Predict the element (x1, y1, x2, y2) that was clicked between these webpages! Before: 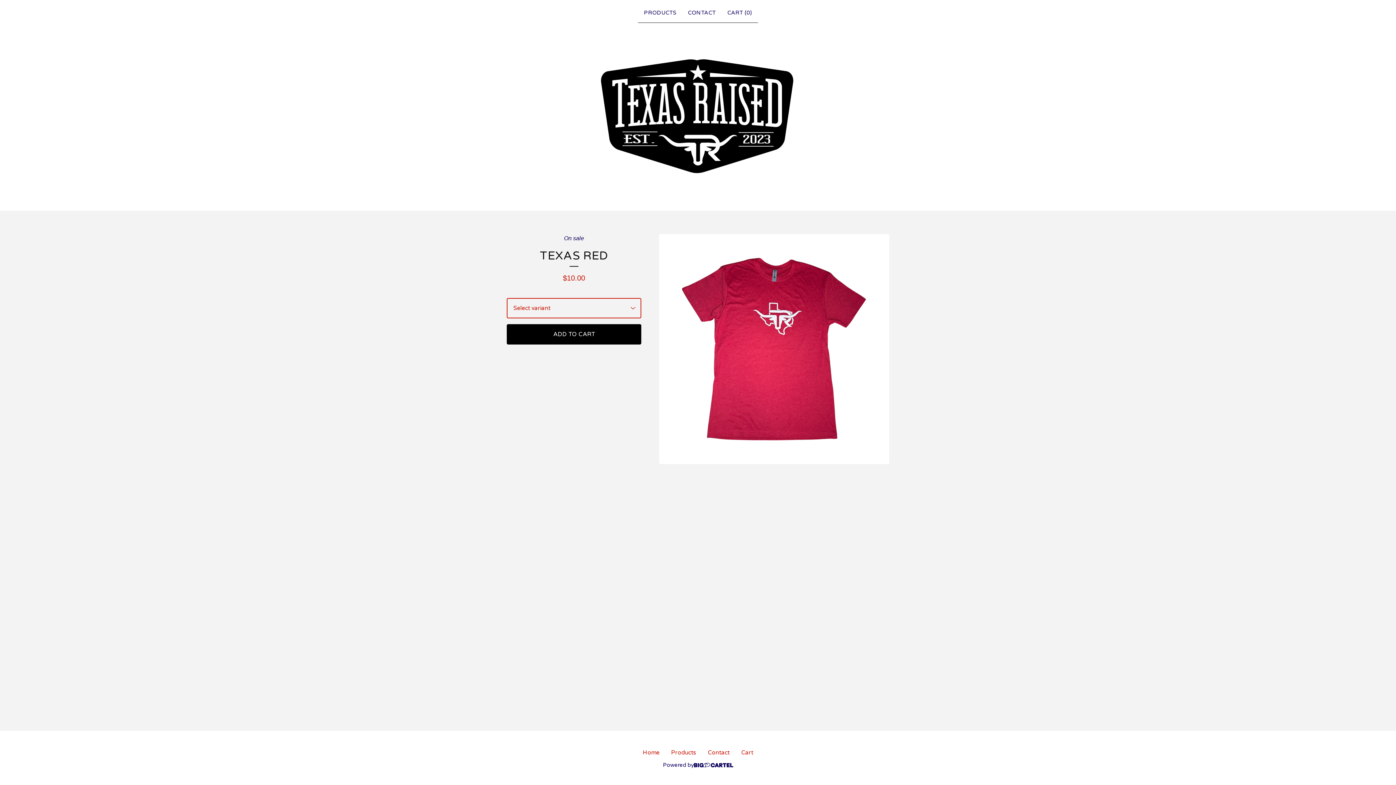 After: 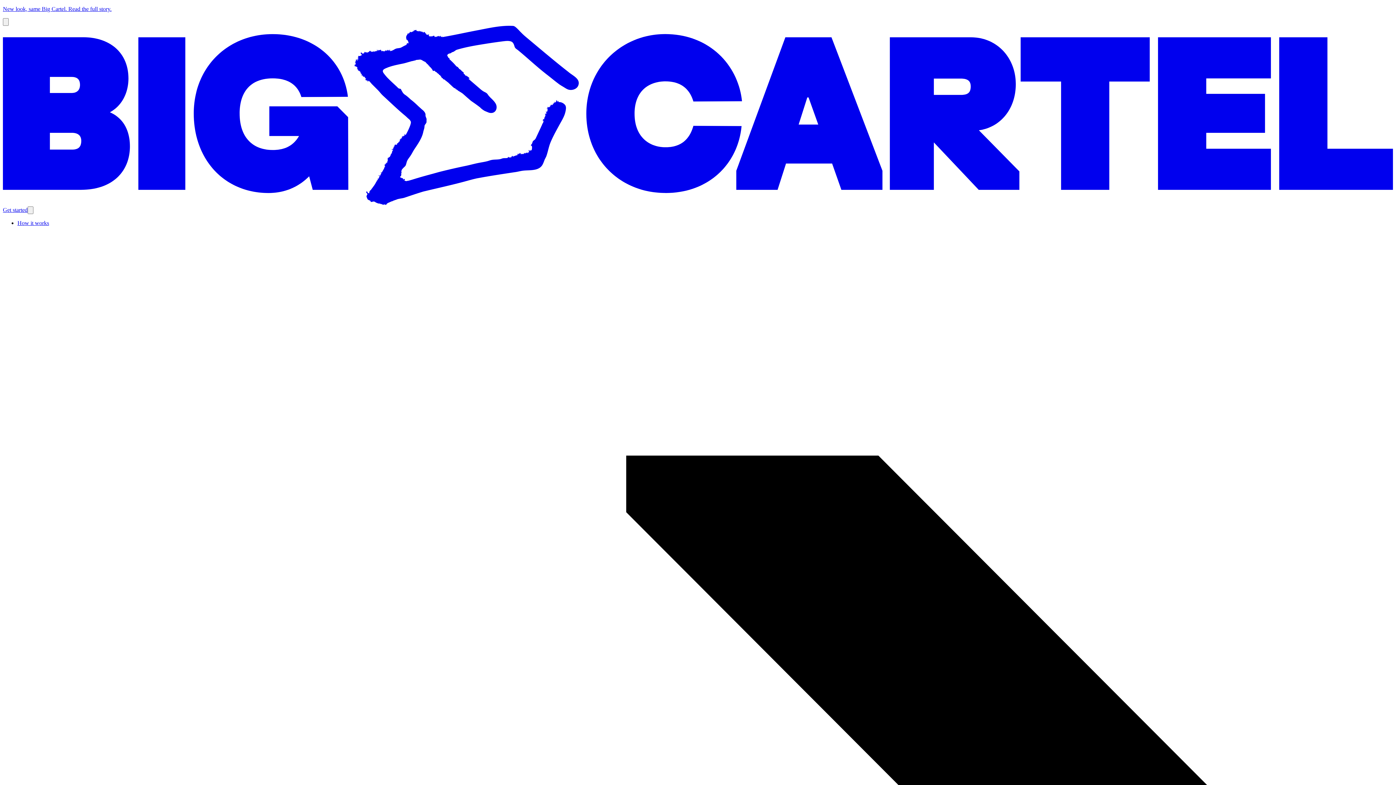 Action: bbox: (663, 760, 733, 770) label: Powered by